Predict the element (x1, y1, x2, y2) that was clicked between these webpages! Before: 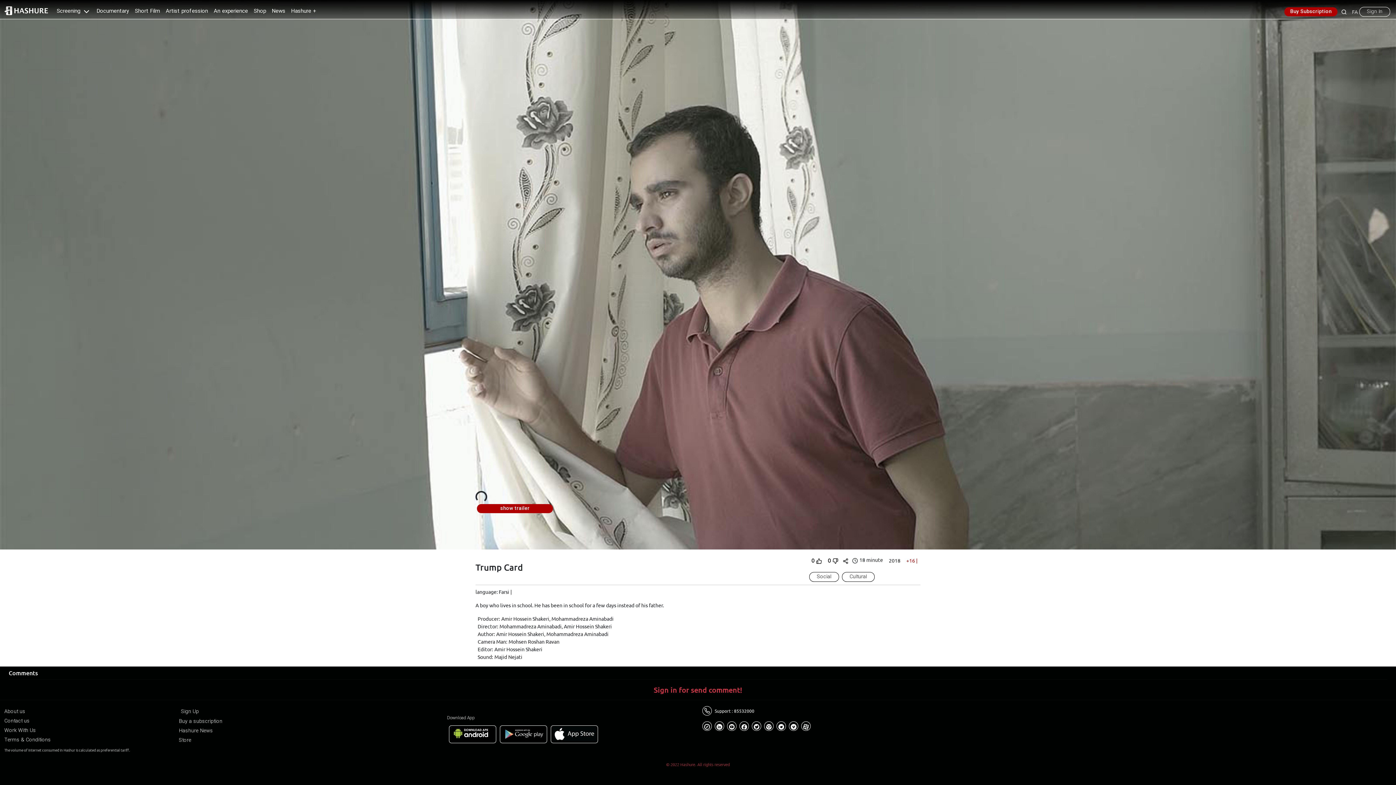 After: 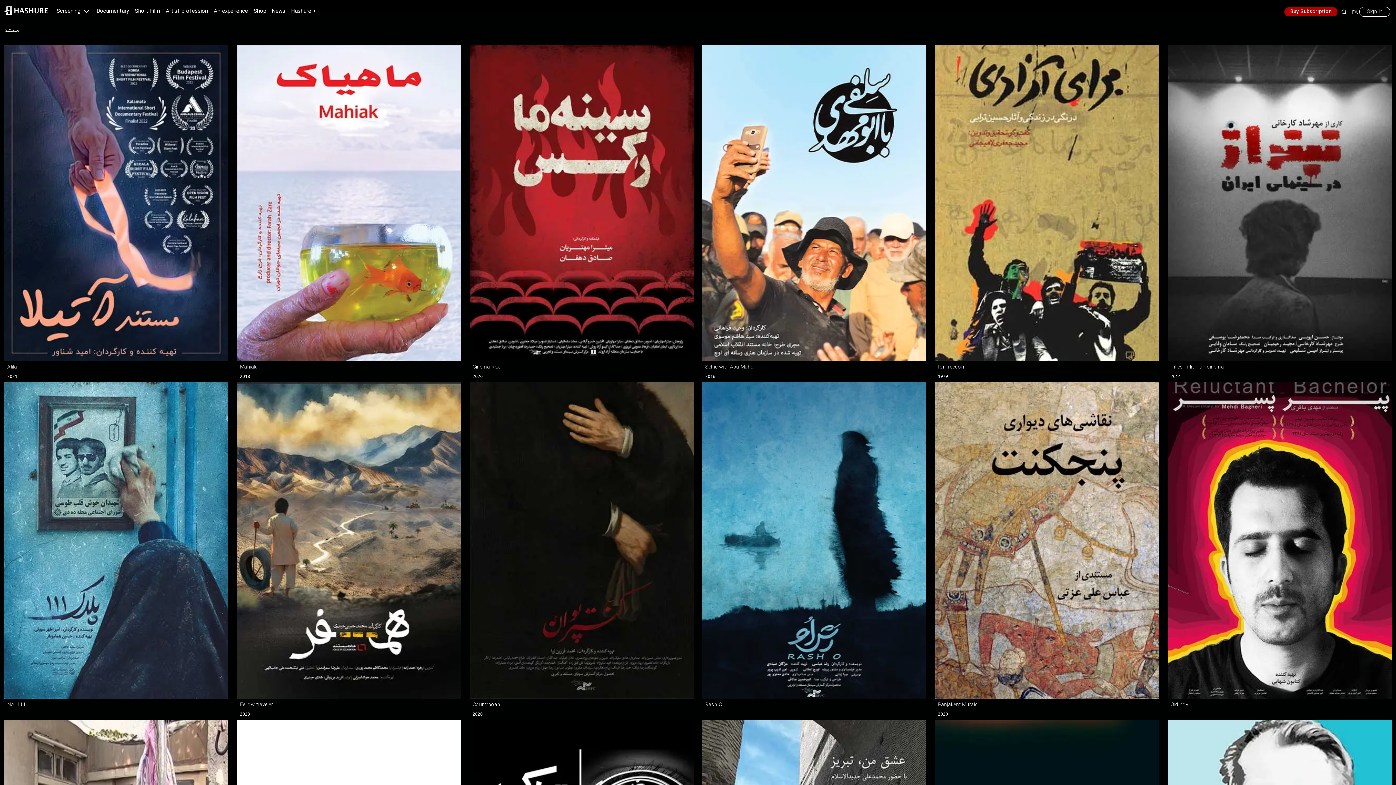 Action: label: Documentary bbox: (96, 6, 129, 15)